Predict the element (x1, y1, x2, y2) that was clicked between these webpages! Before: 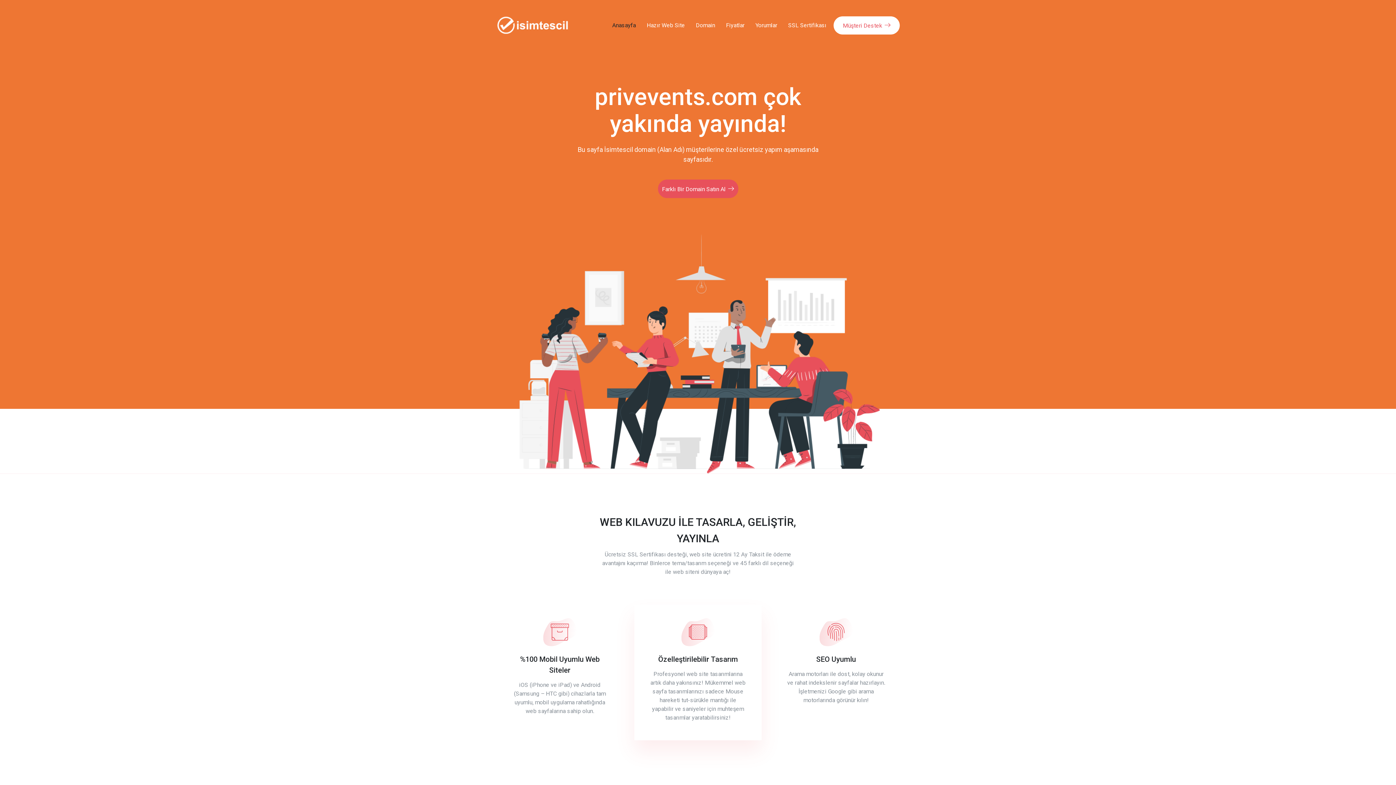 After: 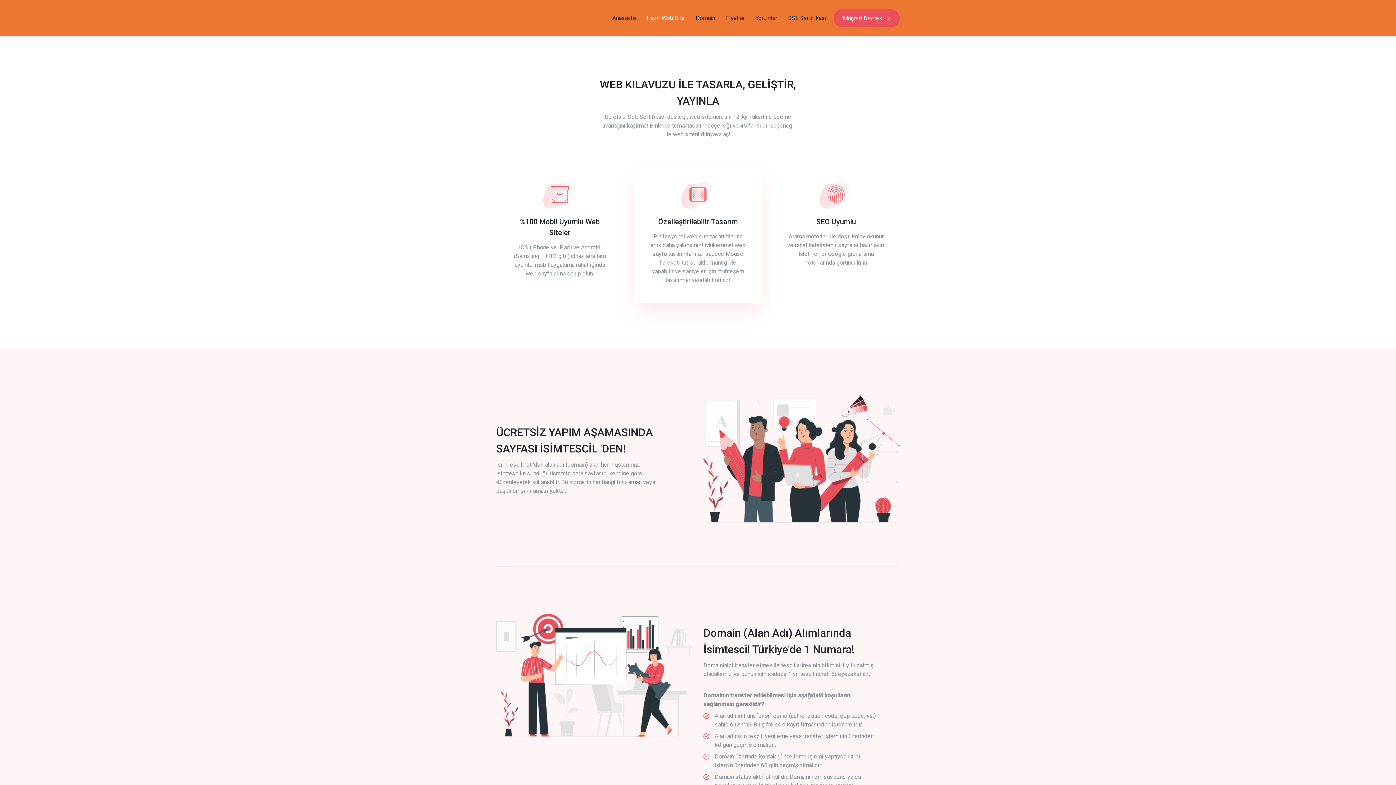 Action: bbox: (646, 0, 685, 50) label: Hazır Web Site